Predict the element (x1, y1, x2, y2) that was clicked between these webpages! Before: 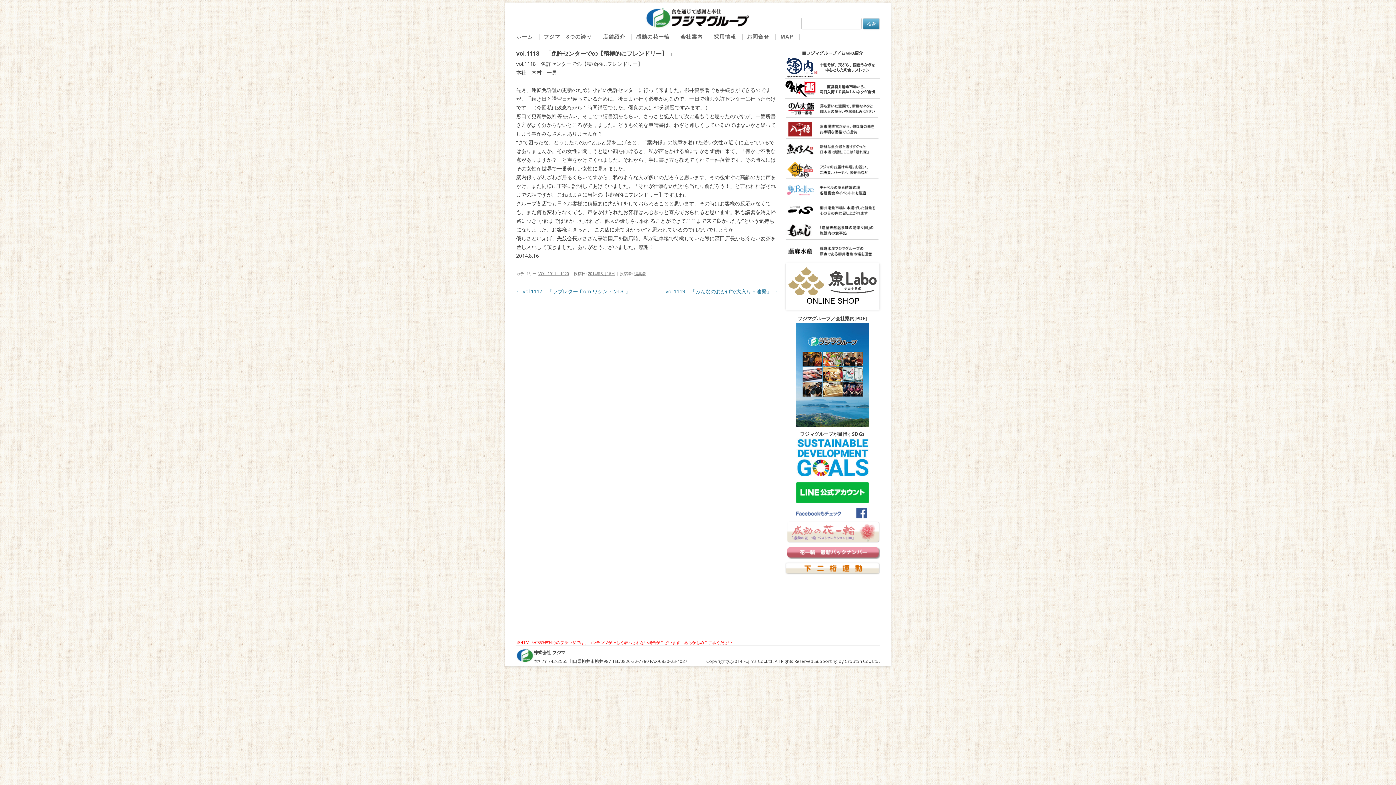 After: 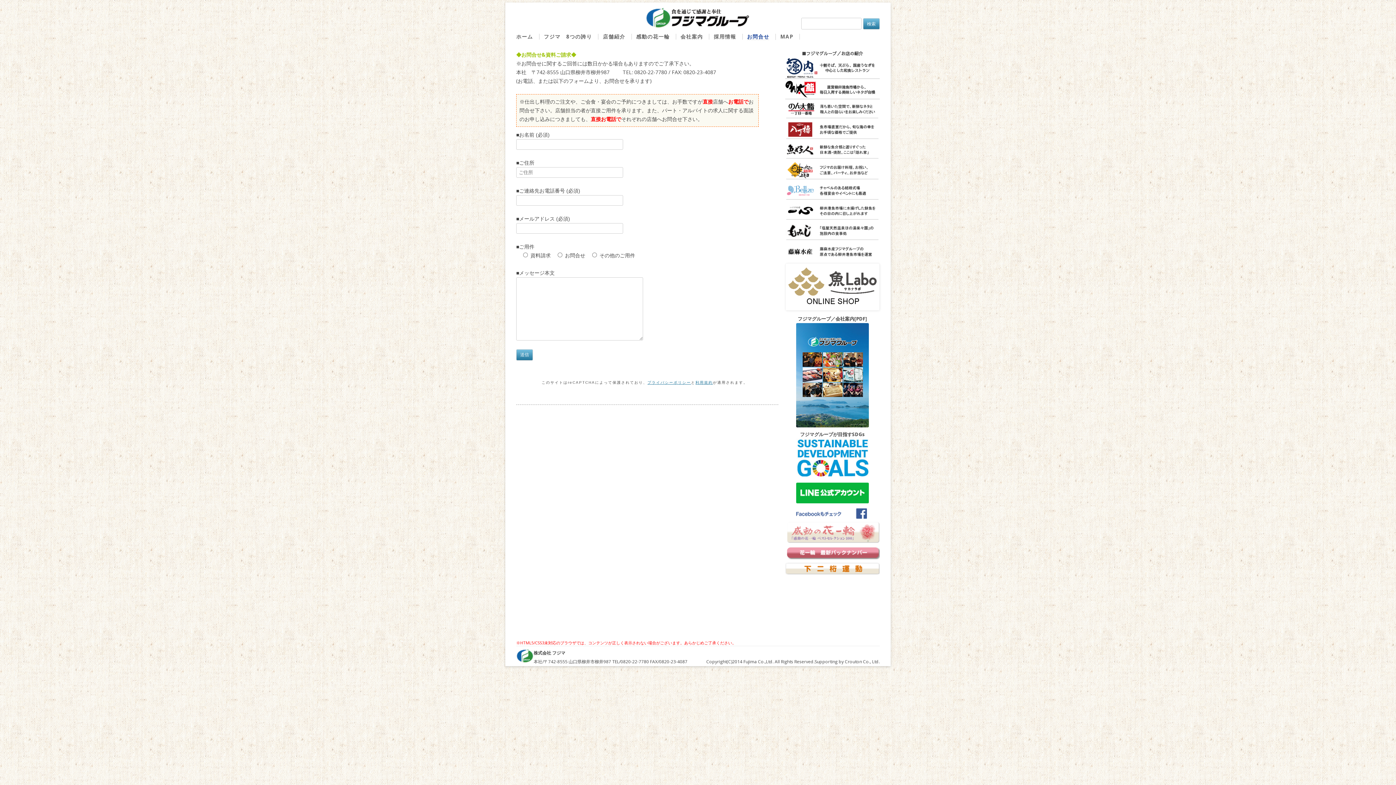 Action: label: お問合せ bbox: (747, 33, 769, 39)